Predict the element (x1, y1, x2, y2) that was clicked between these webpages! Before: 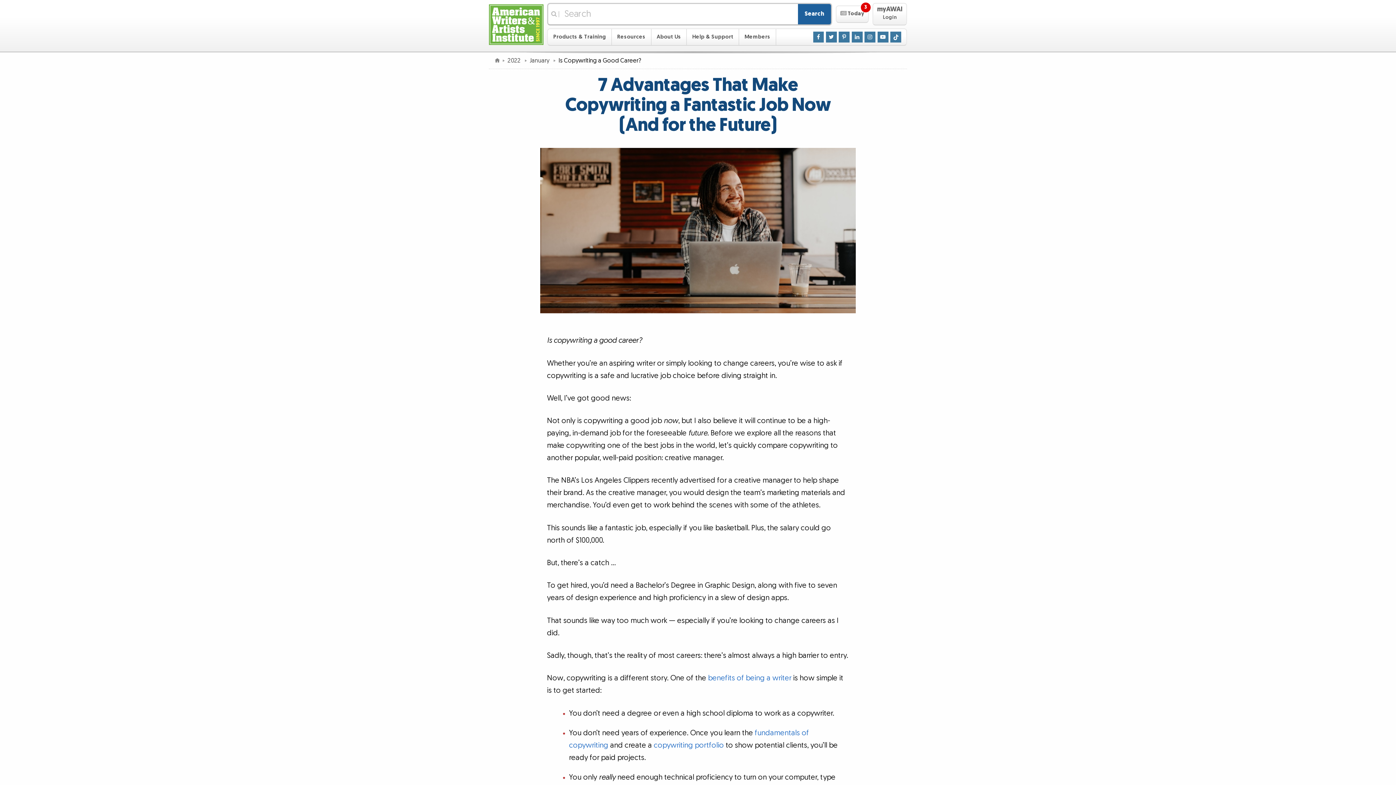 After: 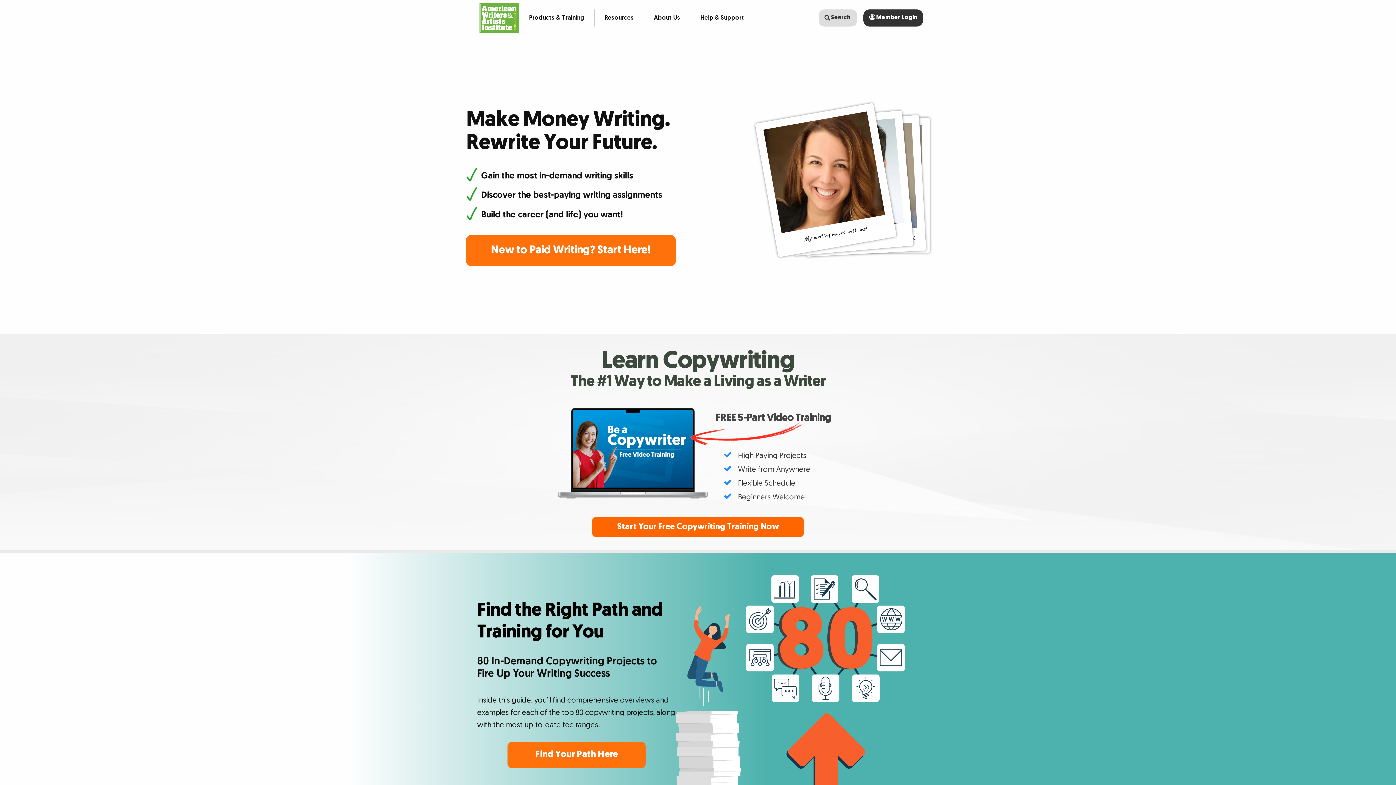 Action: bbox: (492, 56, 504, 64)